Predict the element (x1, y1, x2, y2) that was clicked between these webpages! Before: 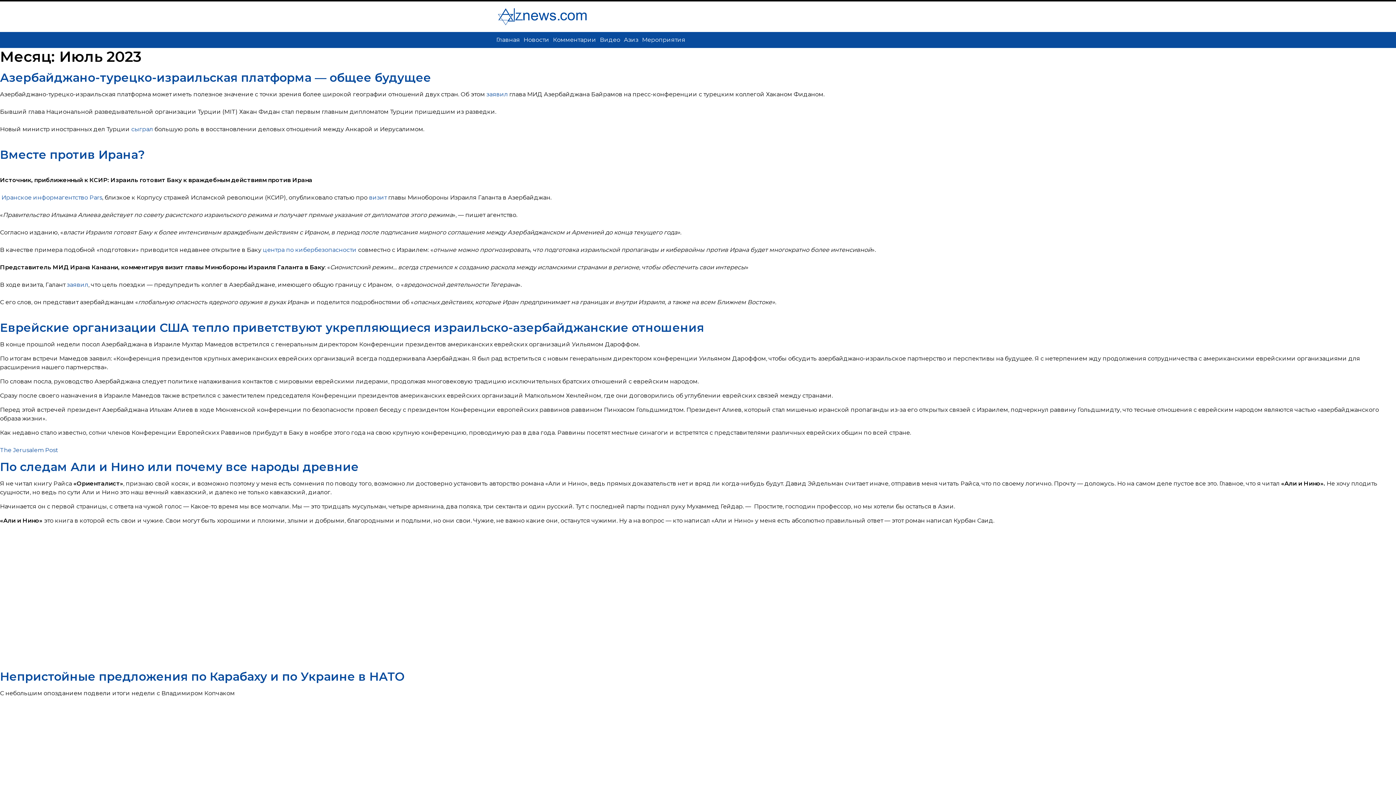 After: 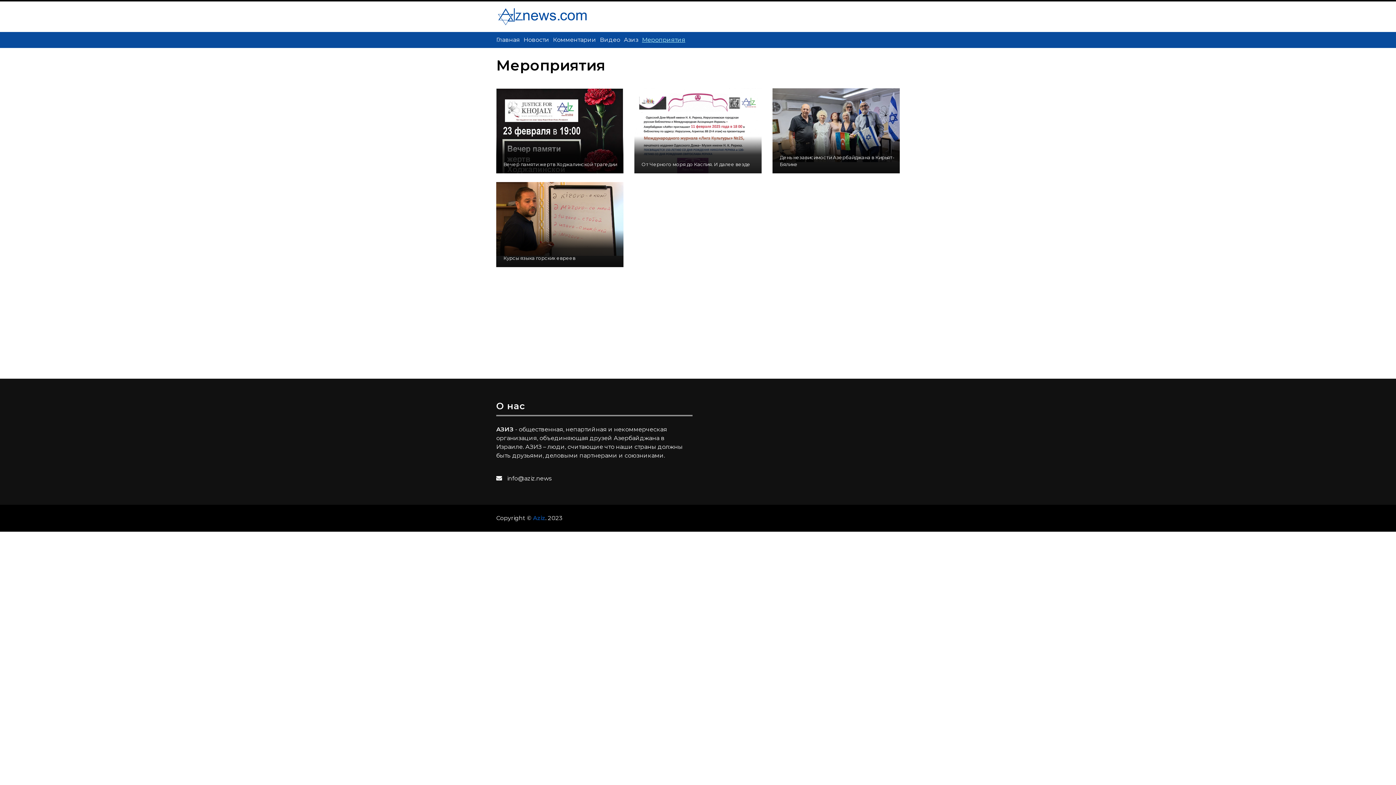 Action: label: Мероприятия bbox: (642, 36, 685, 43)